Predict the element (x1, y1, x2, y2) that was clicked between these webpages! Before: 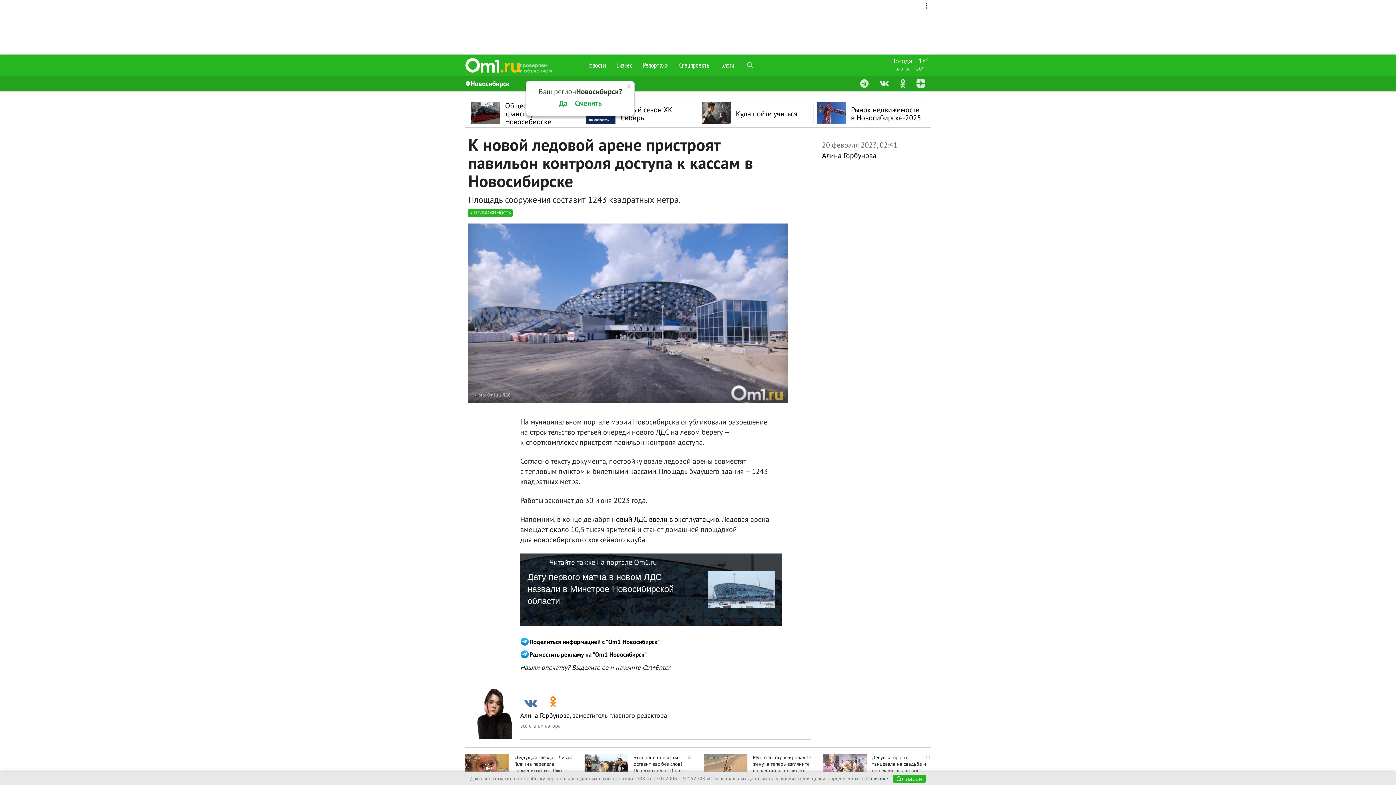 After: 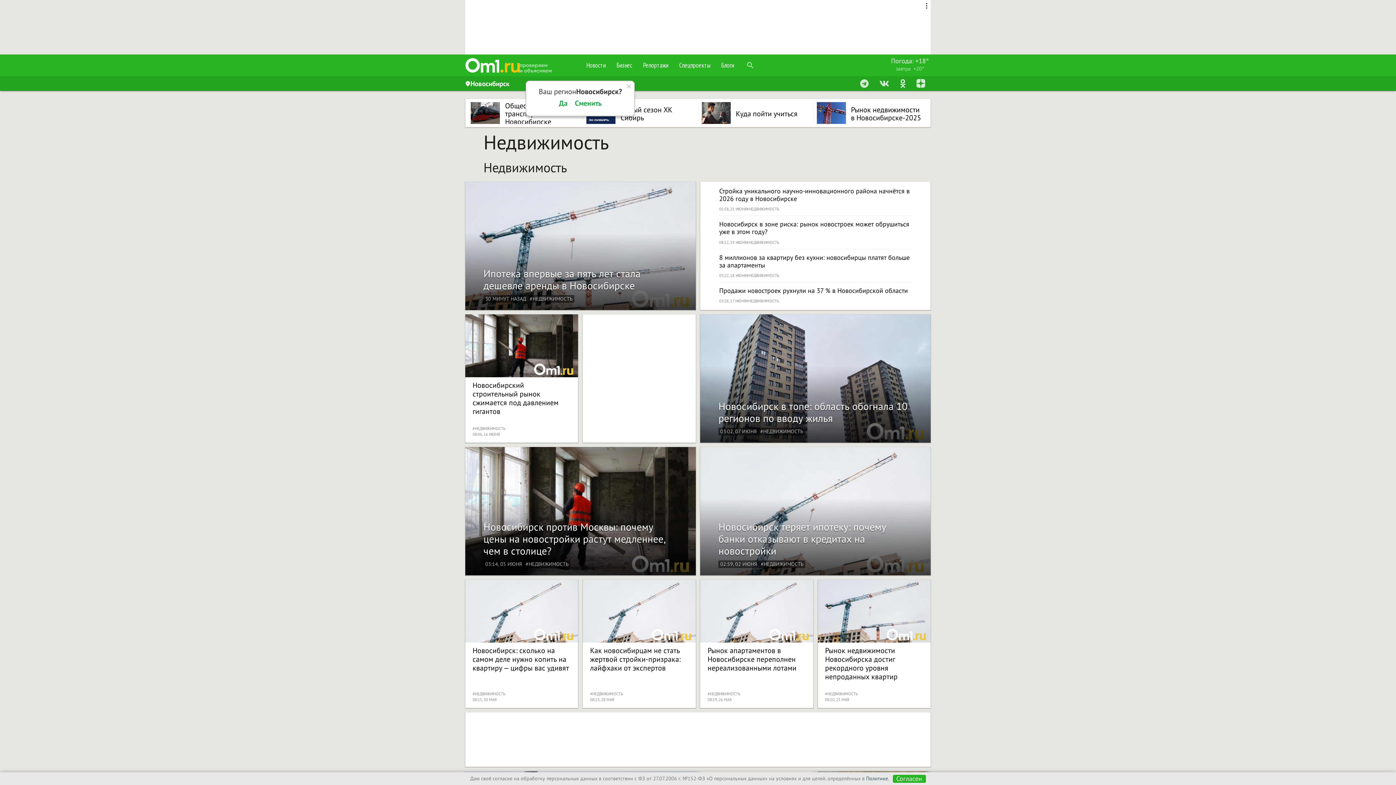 Action: bbox: (468, 209, 512, 217) label: НЕДВИЖИМОСТЬ